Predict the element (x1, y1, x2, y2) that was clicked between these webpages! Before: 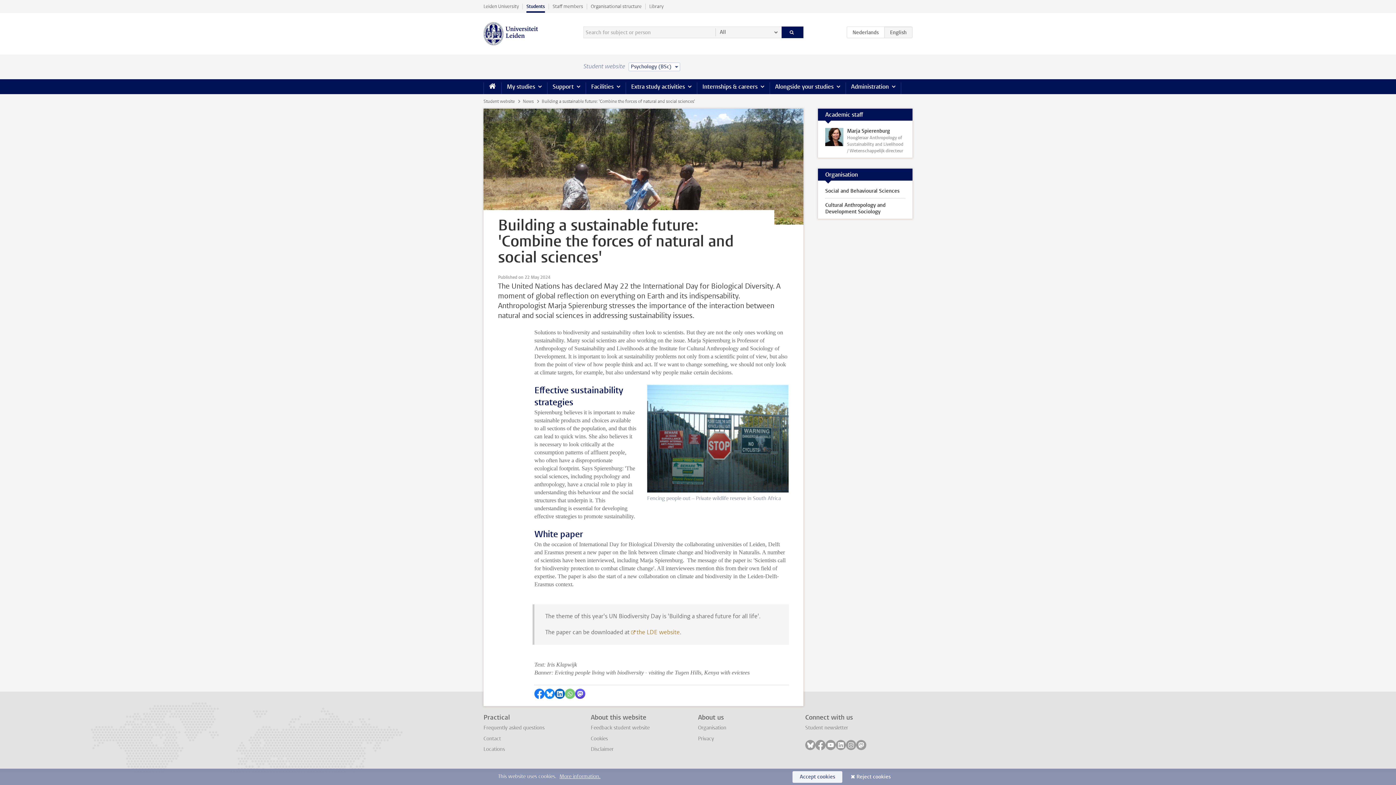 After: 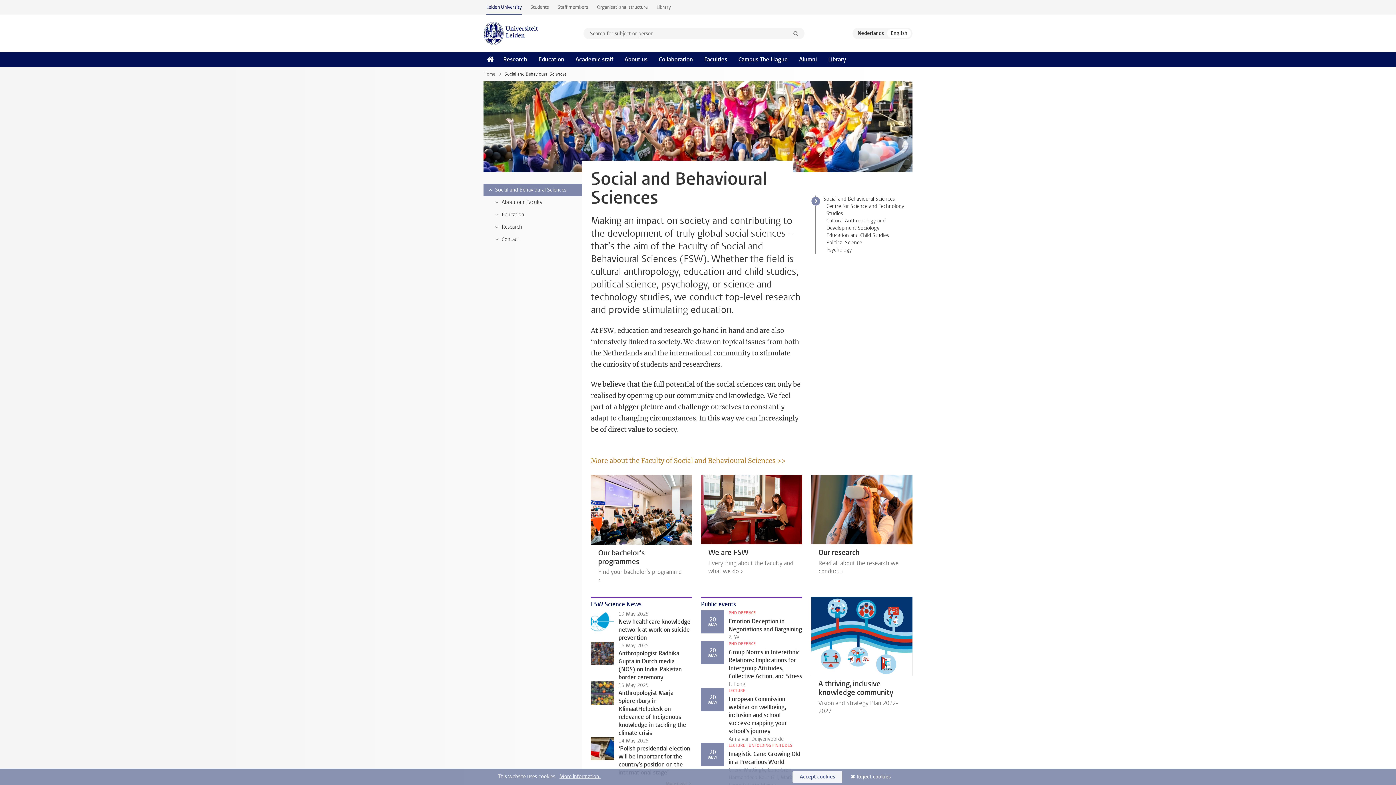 Action: label: Social and Behavioural Sciences bbox: (818, 184, 912, 198)